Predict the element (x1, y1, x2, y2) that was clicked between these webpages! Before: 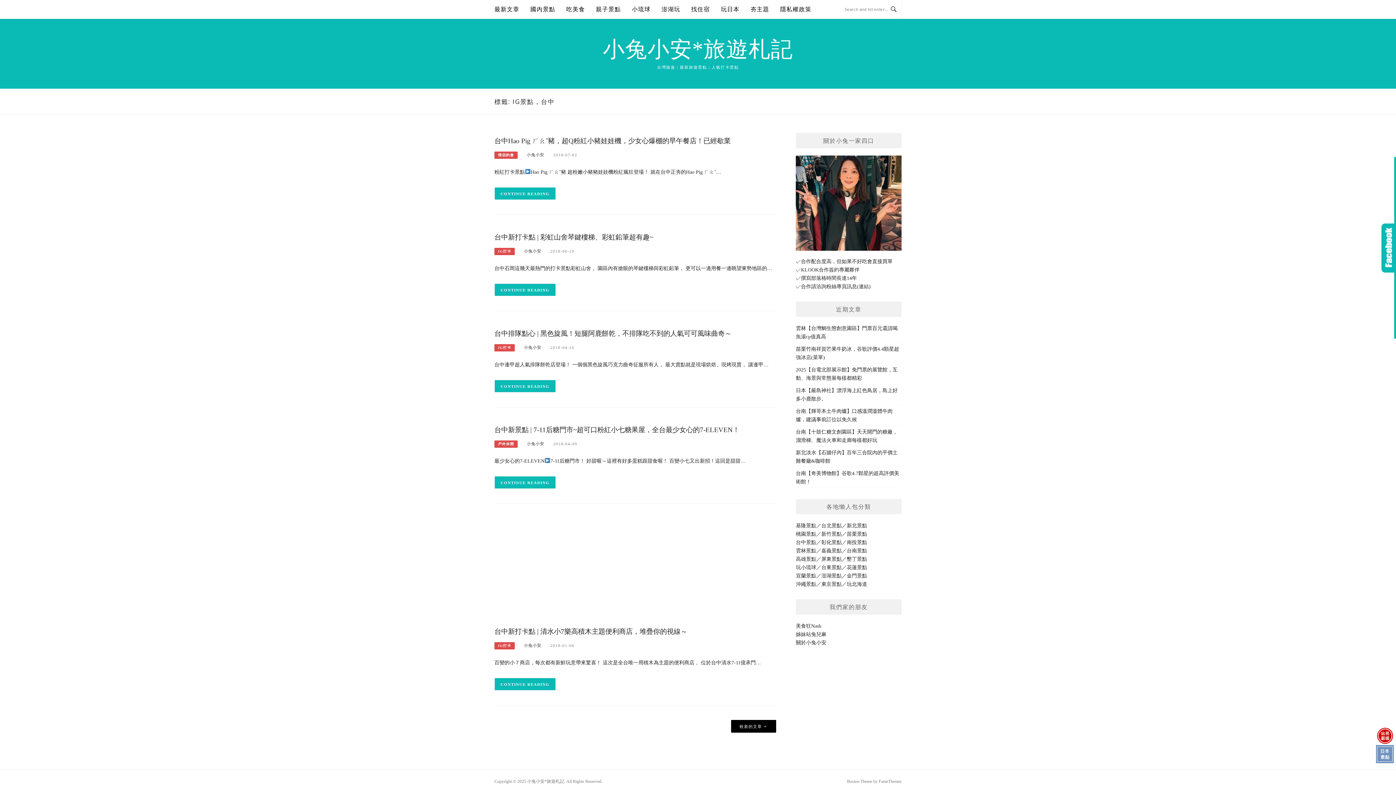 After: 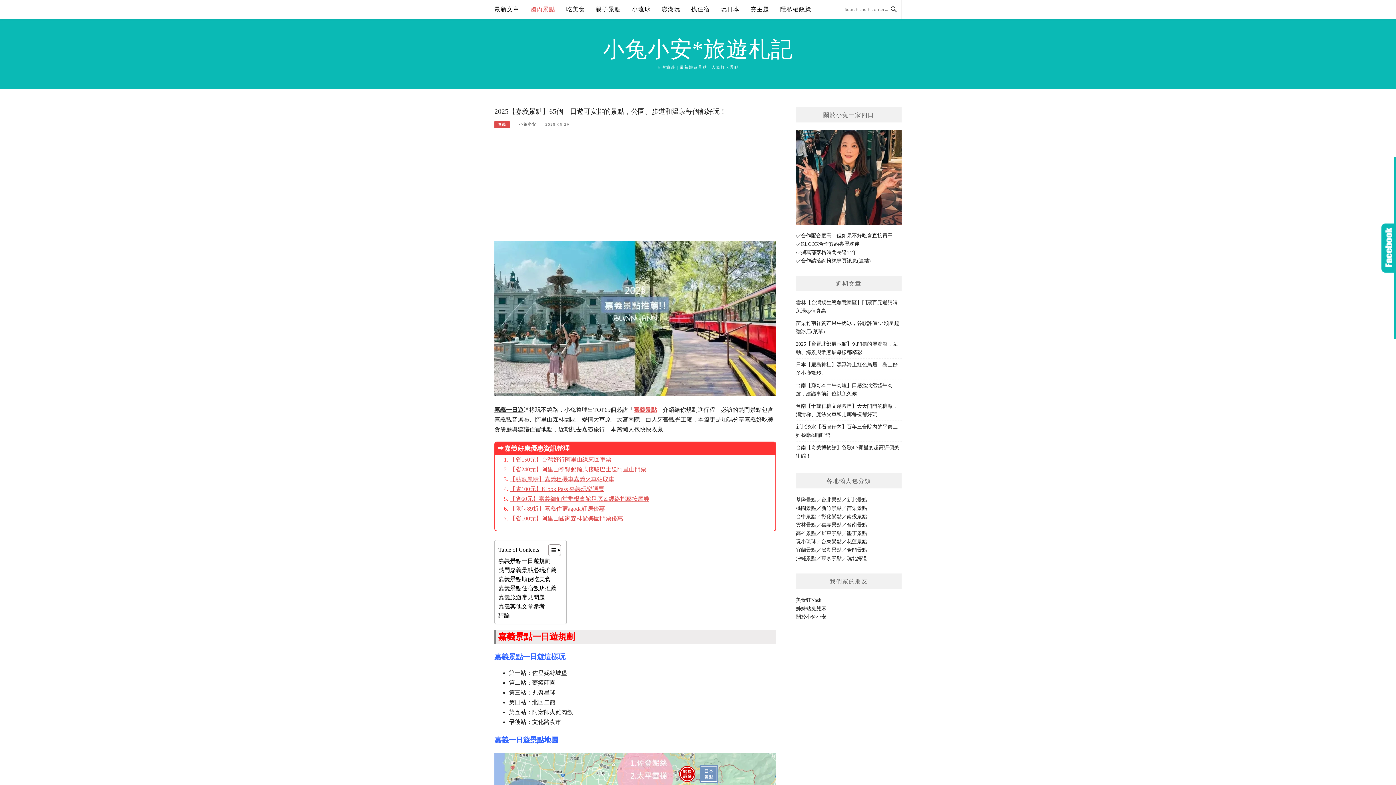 Action: label: 嘉義景點 bbox: (821, 548, 841, 553)